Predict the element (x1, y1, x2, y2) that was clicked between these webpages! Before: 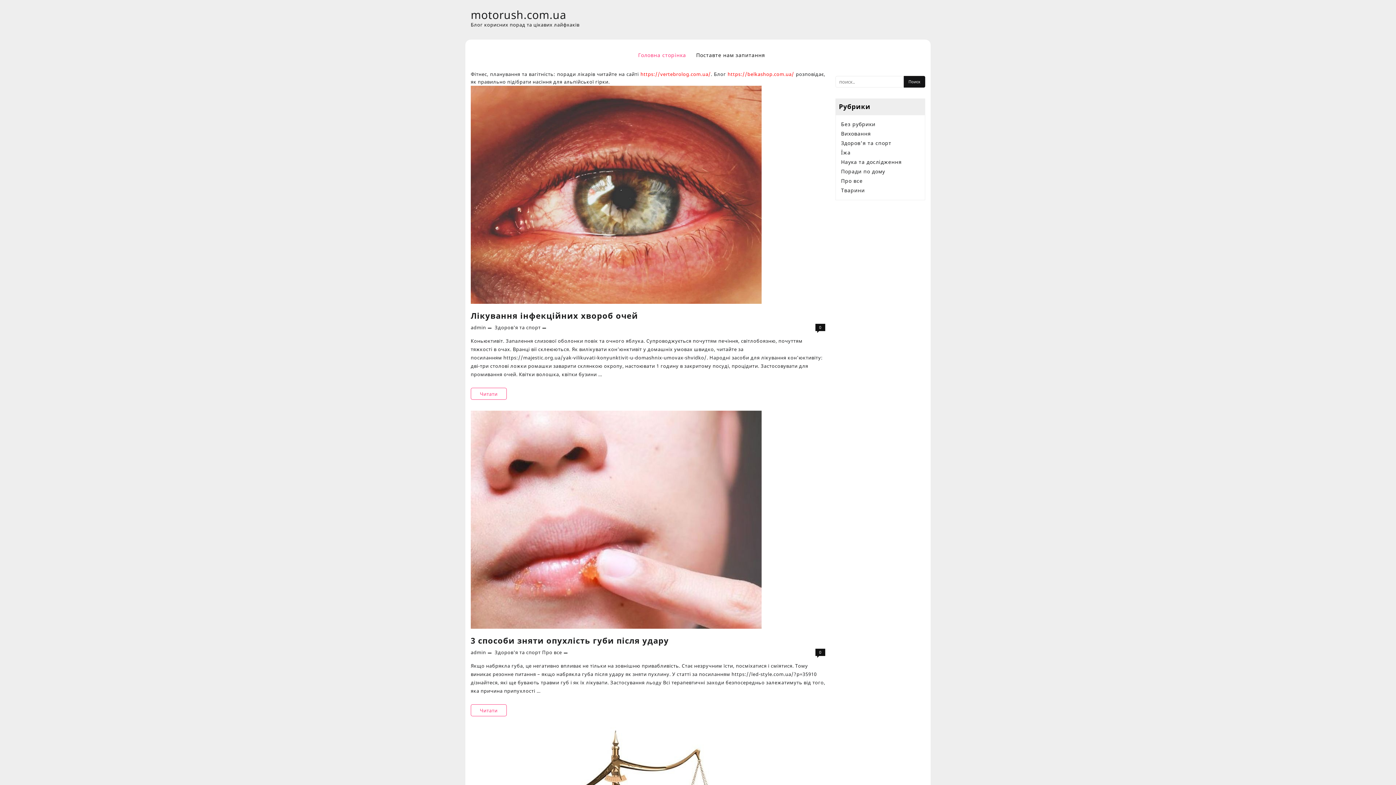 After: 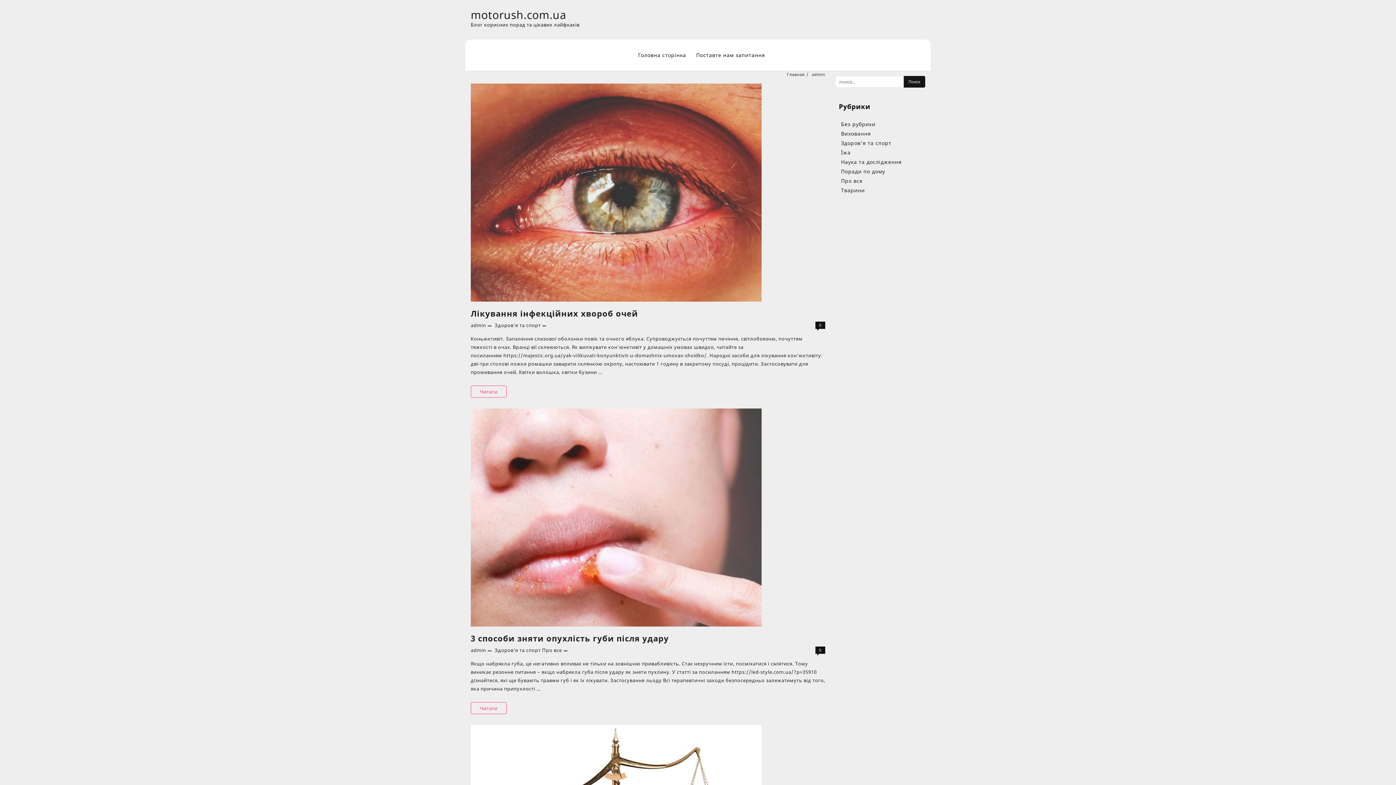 Action: label: admin bbox: (470, 649, 486, 656)